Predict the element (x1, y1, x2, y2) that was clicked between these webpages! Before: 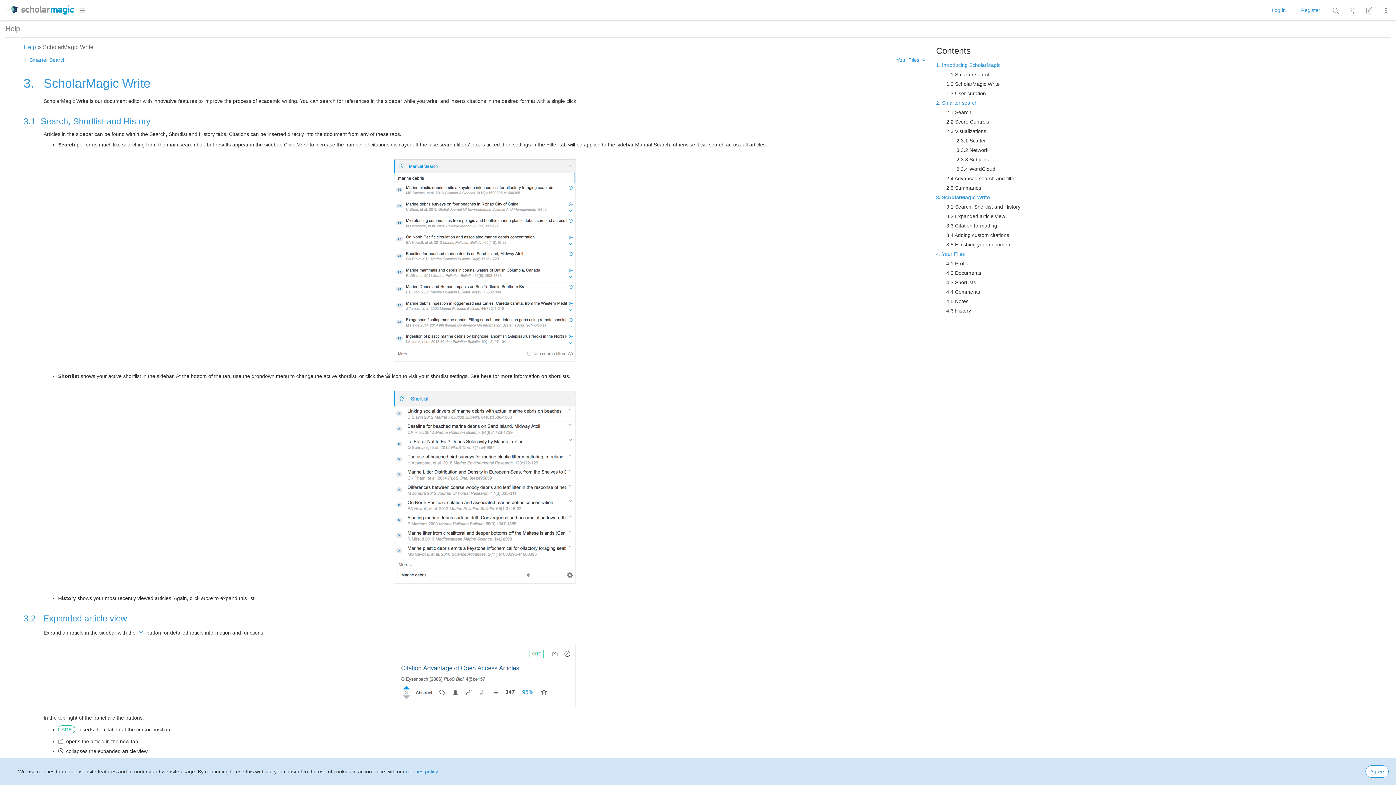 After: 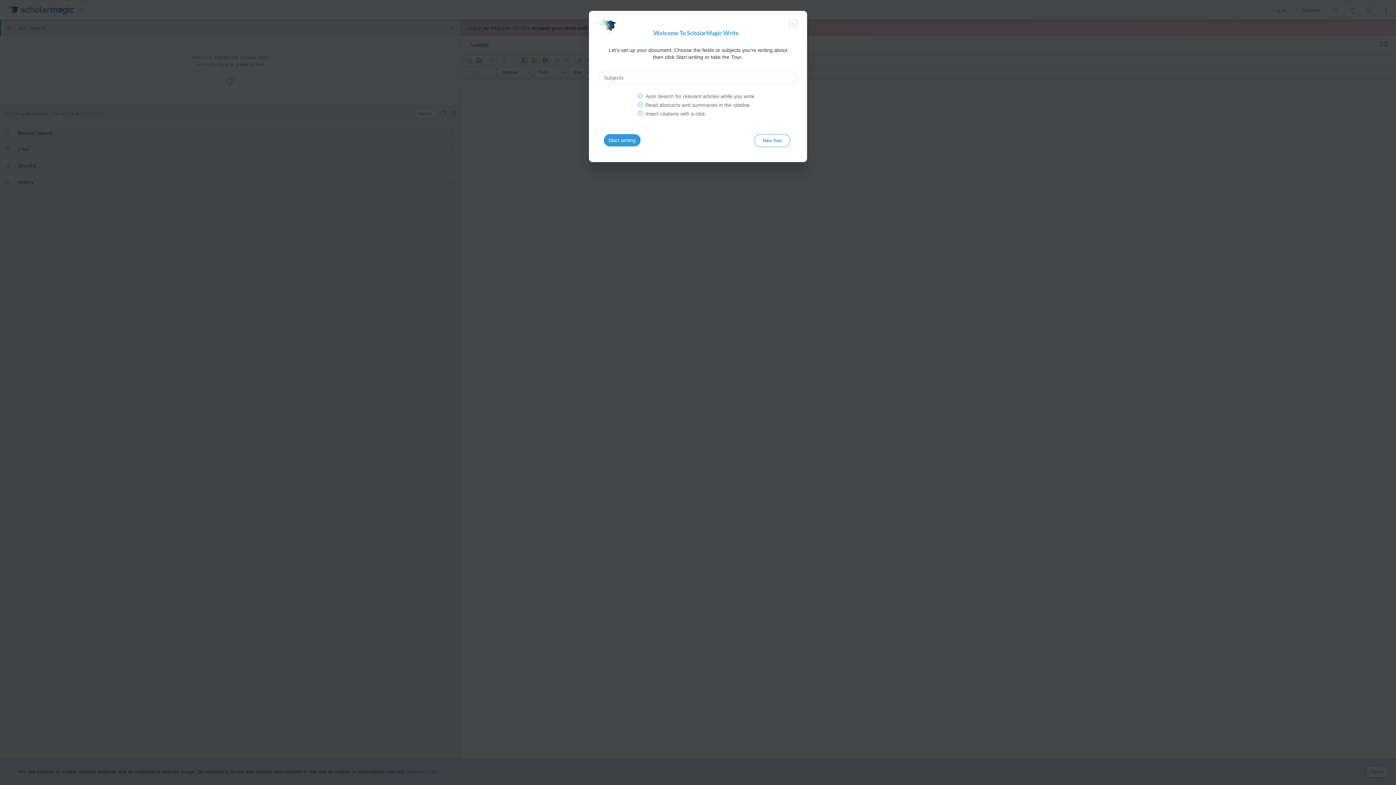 Action: bbox: (1361, 4, 1377, 16)